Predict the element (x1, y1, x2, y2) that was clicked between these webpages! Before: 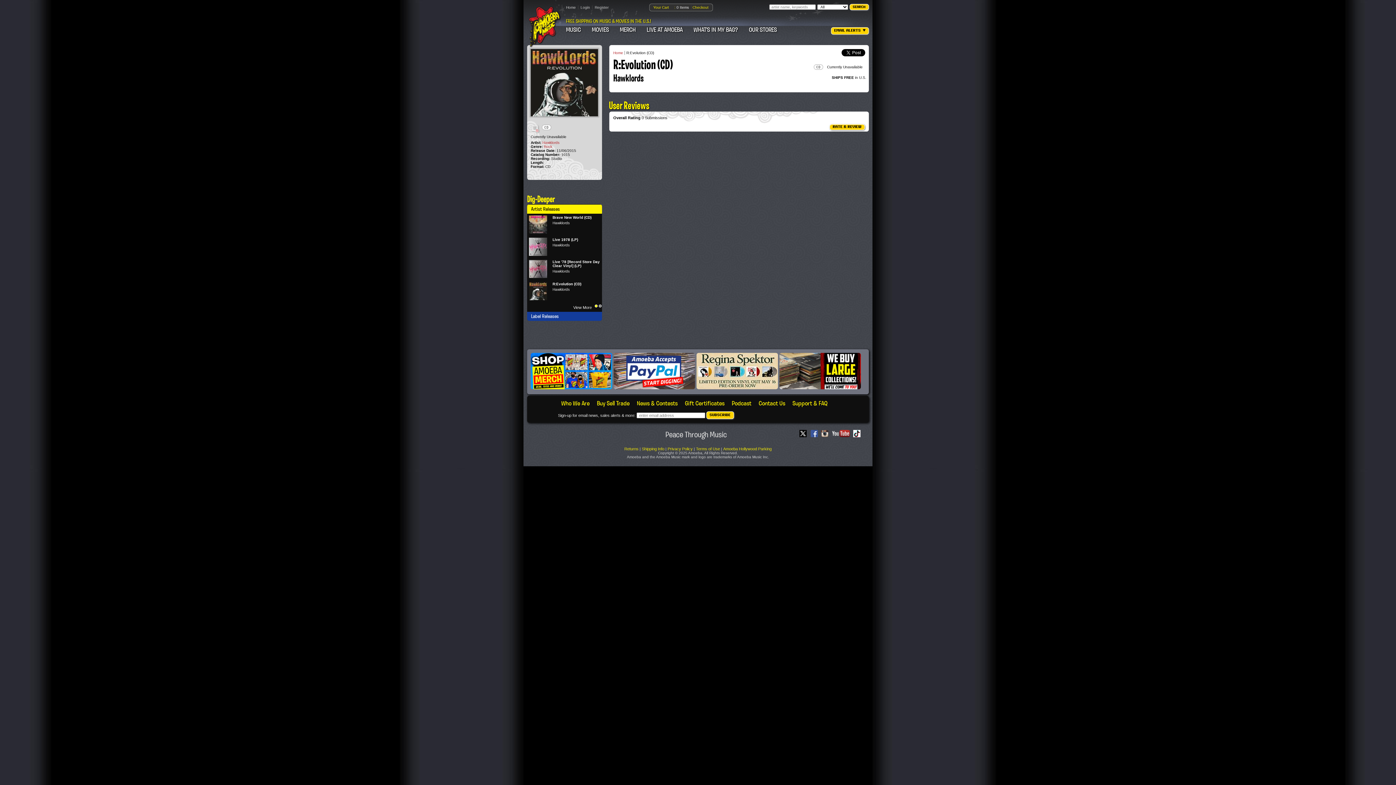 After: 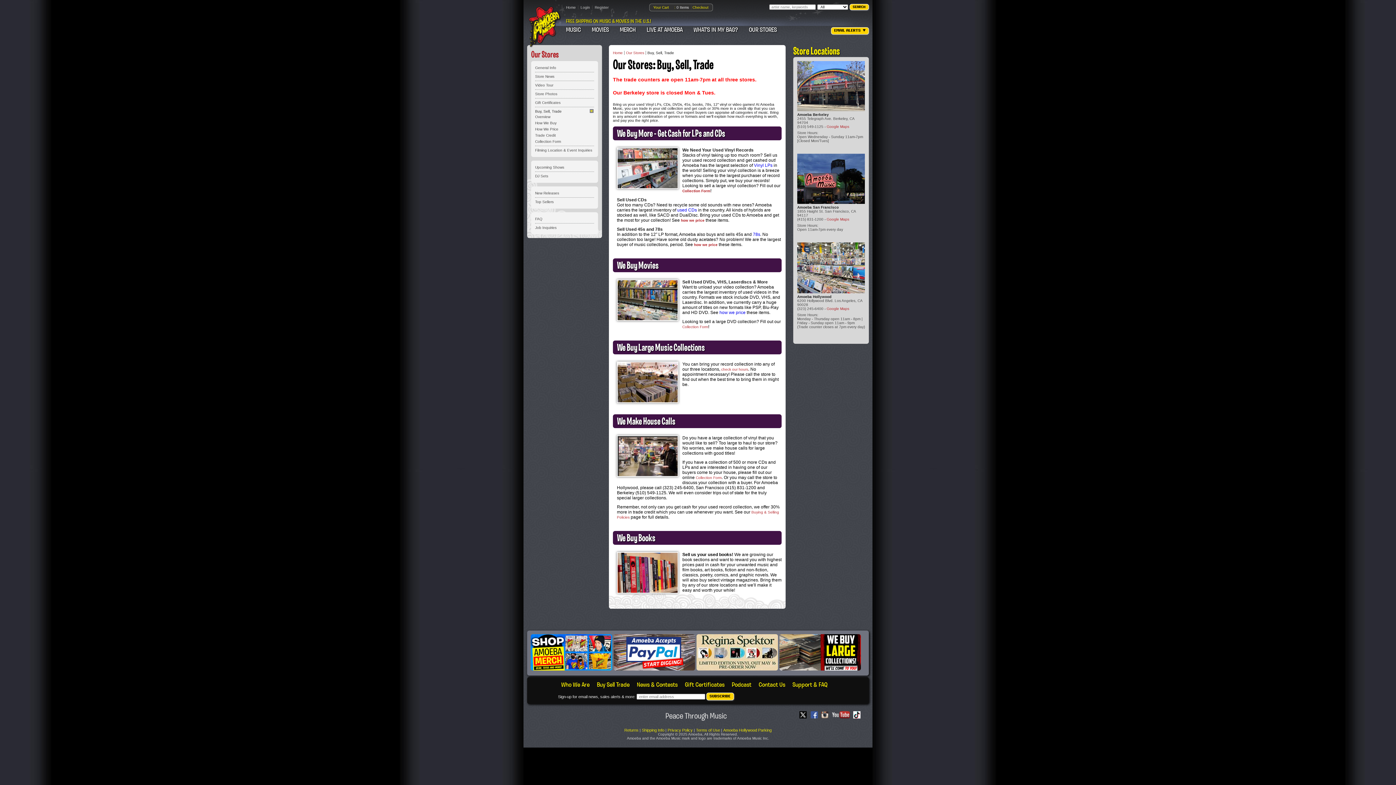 Action: bbox: (779, 384, 861, 390)